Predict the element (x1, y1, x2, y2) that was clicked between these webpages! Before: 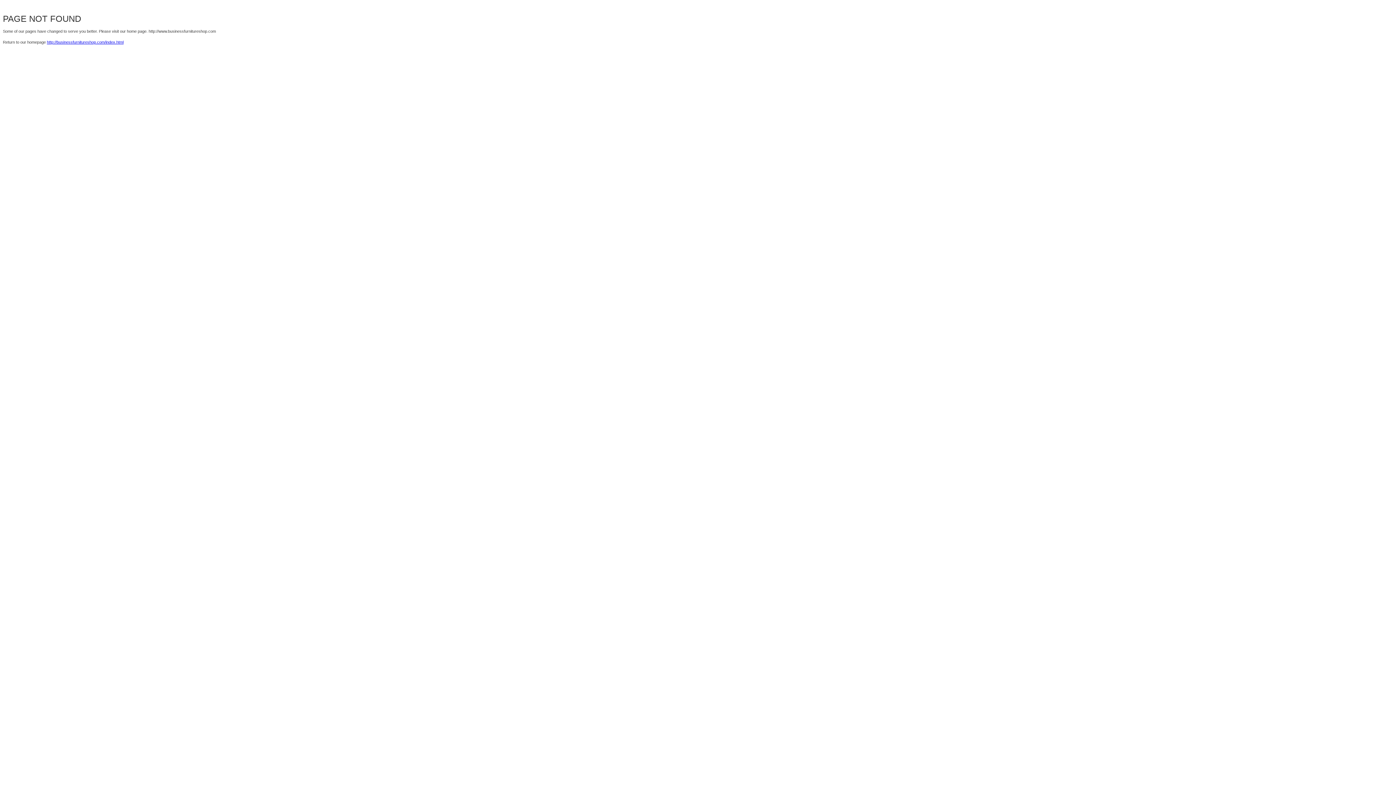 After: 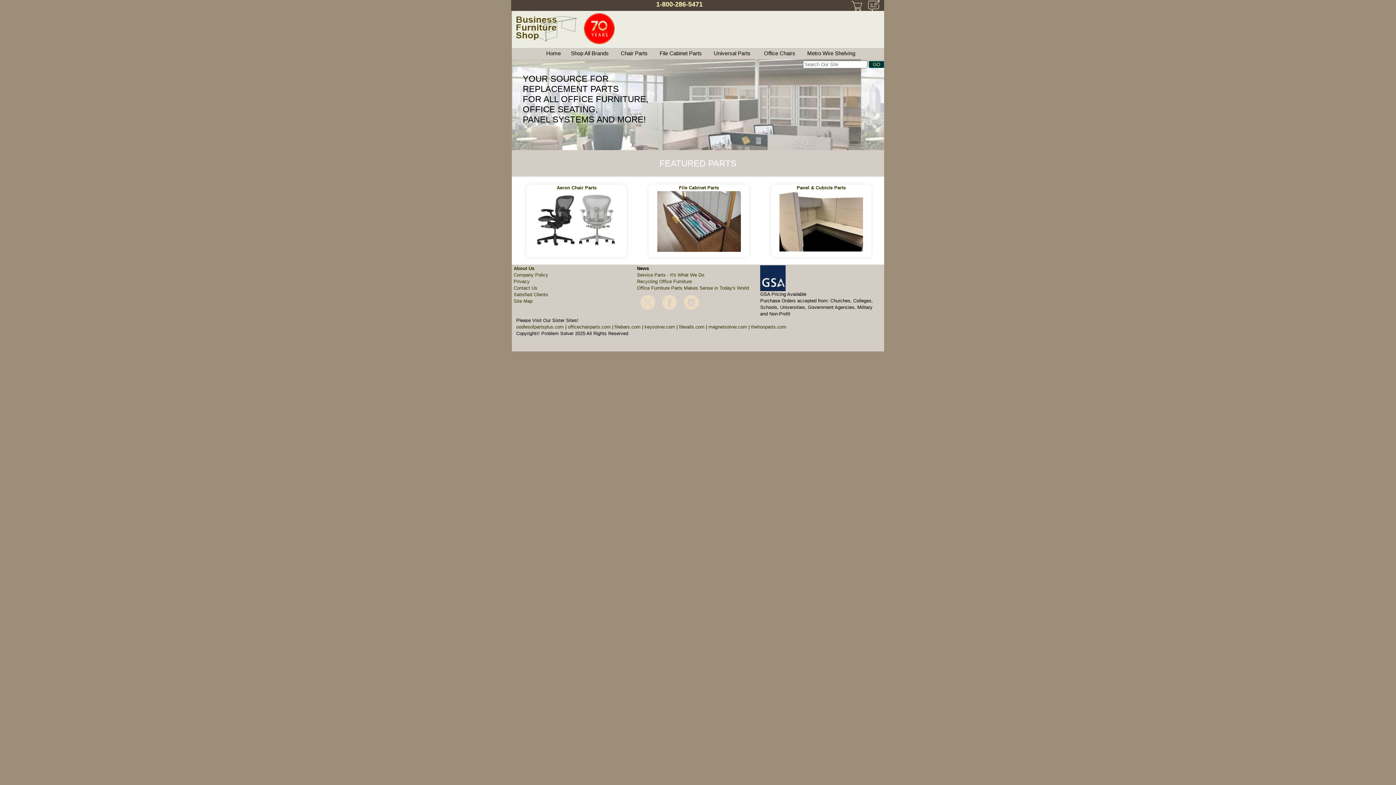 Action: label: http://businessfurnitureshop.com/index.html bbox: (46, 40, 123, 44)